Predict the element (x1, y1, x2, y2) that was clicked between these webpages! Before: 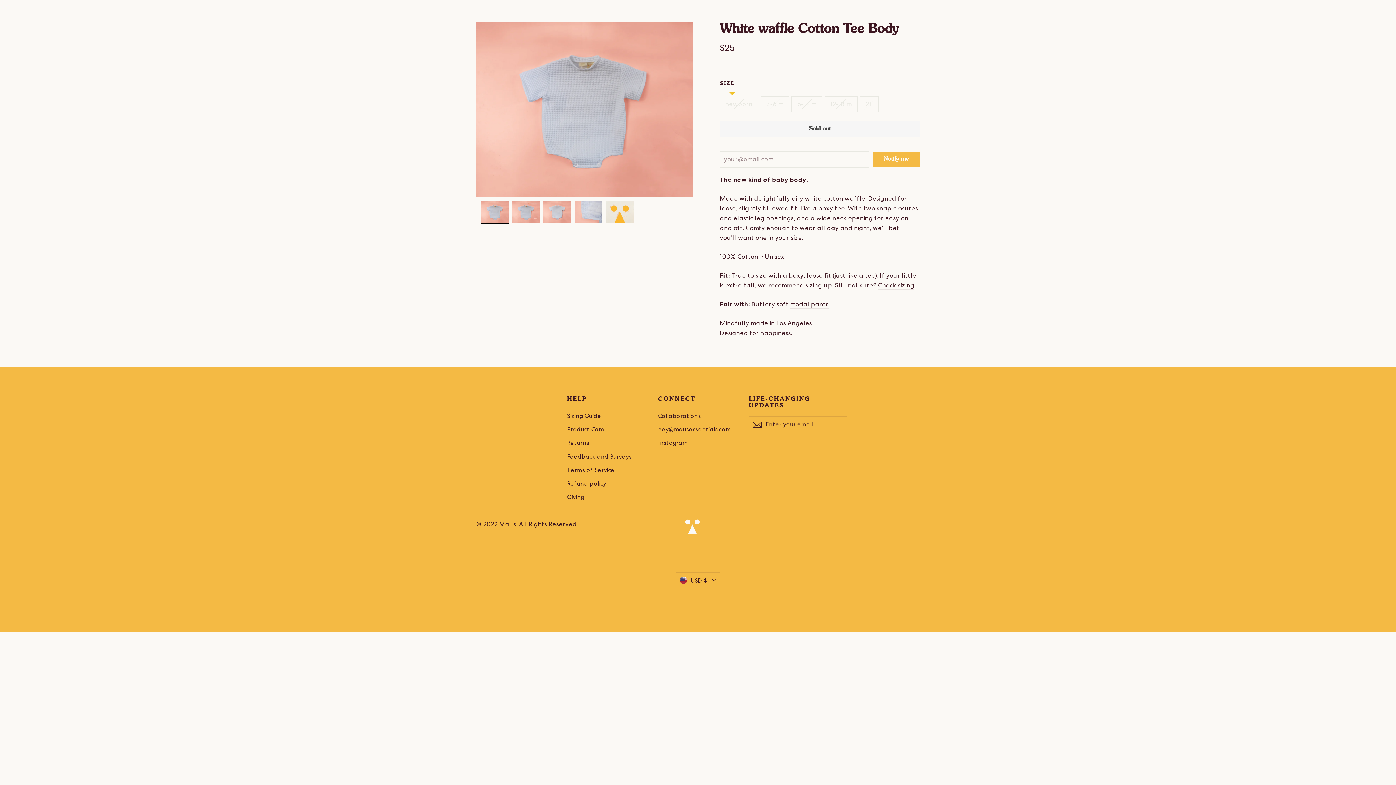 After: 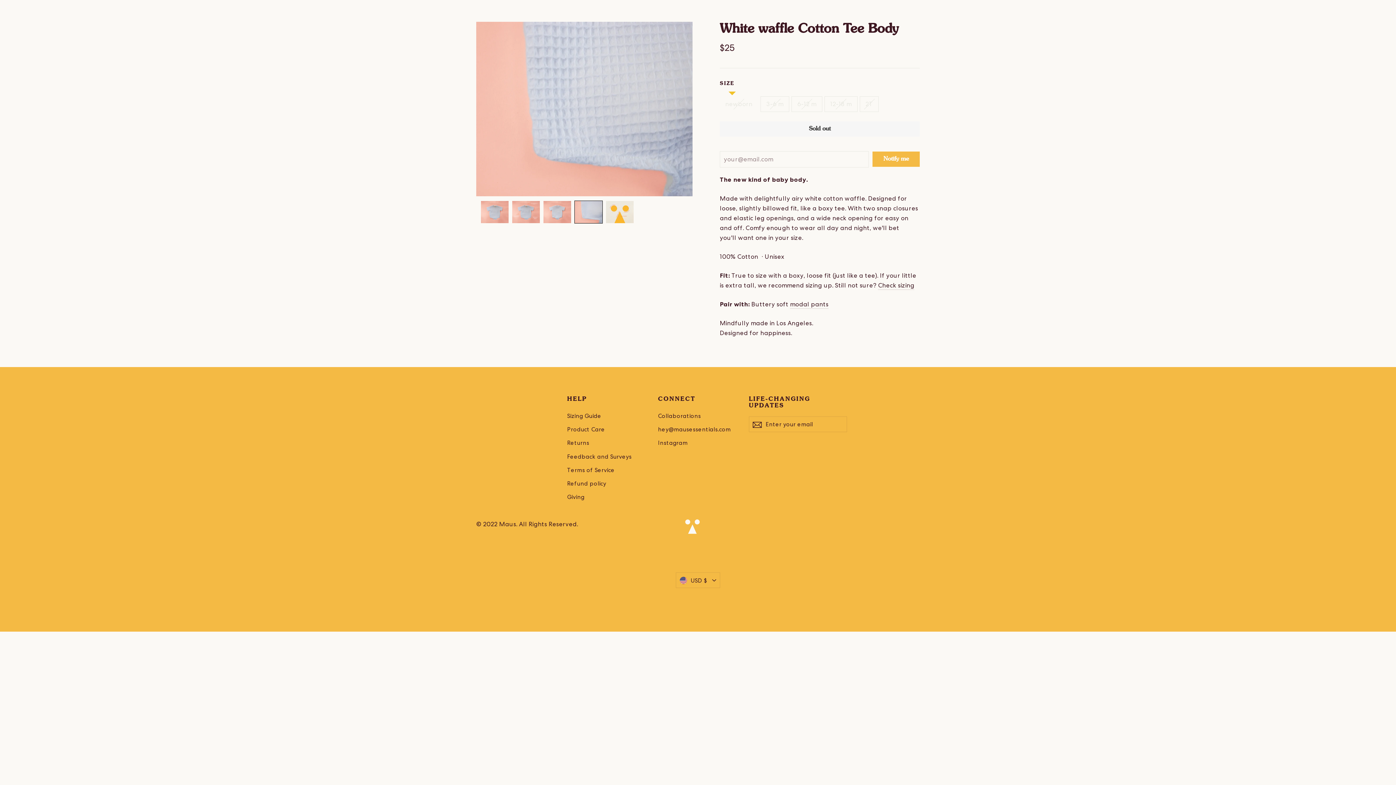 Action: bbox: (574, 200, 602, 223)